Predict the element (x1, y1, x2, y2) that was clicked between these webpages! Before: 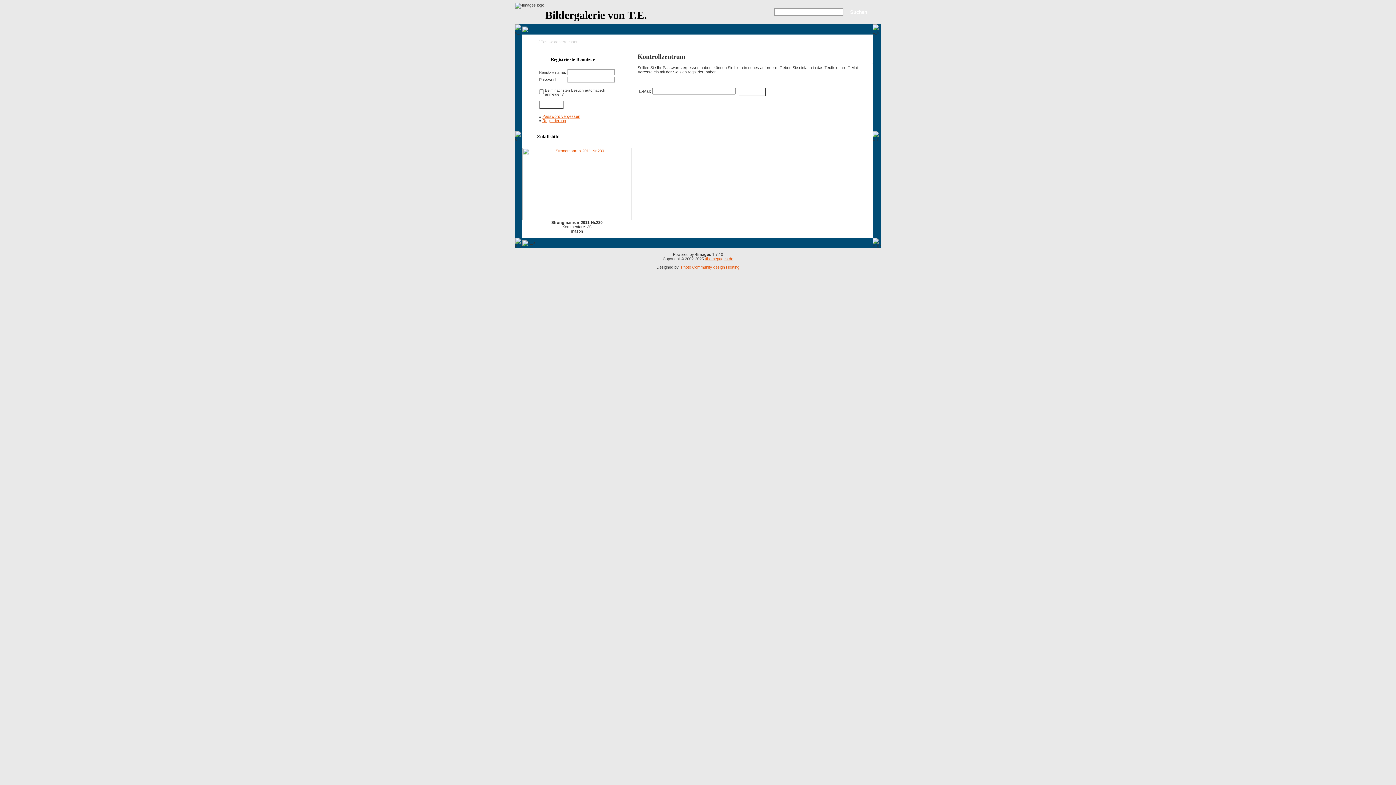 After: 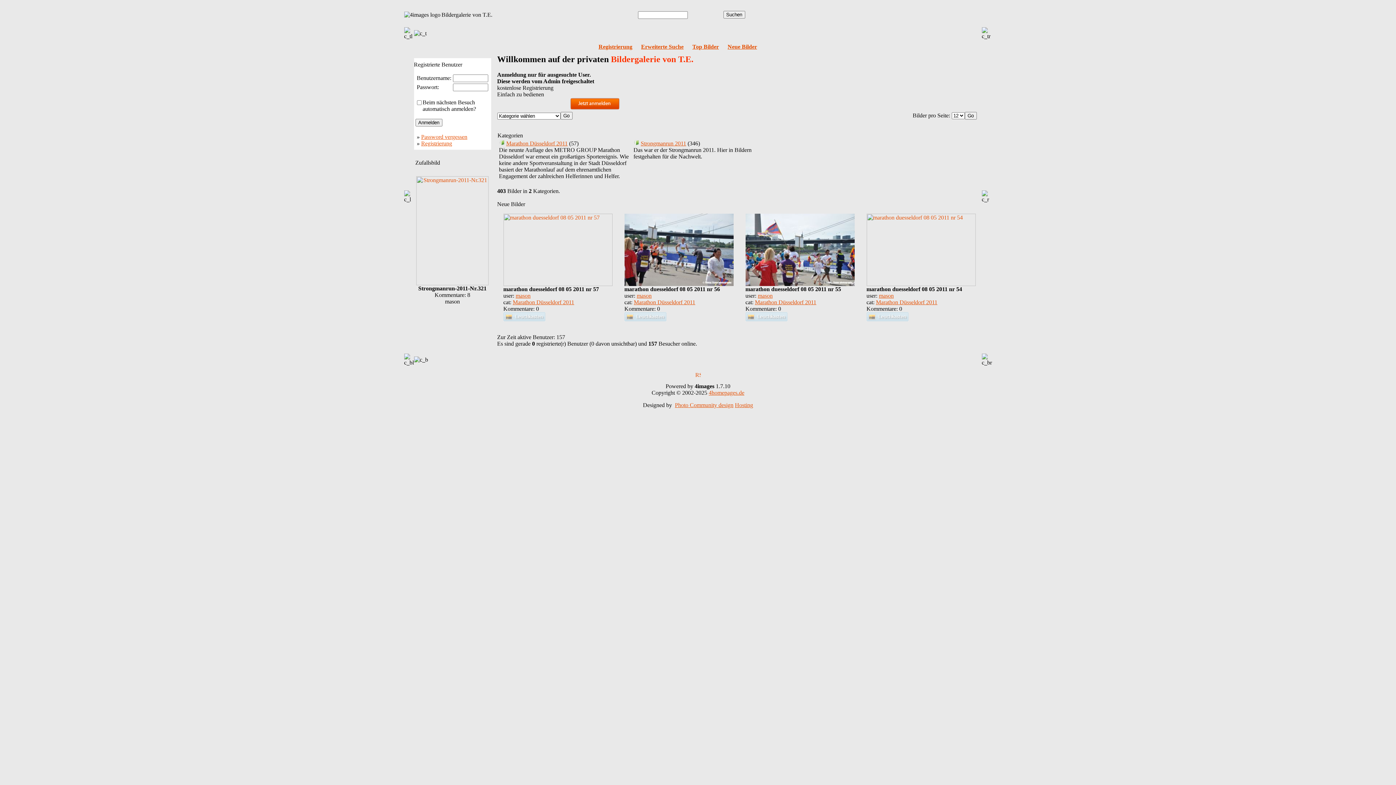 Action: bbox: (526, 39, 537, 44) label: Home